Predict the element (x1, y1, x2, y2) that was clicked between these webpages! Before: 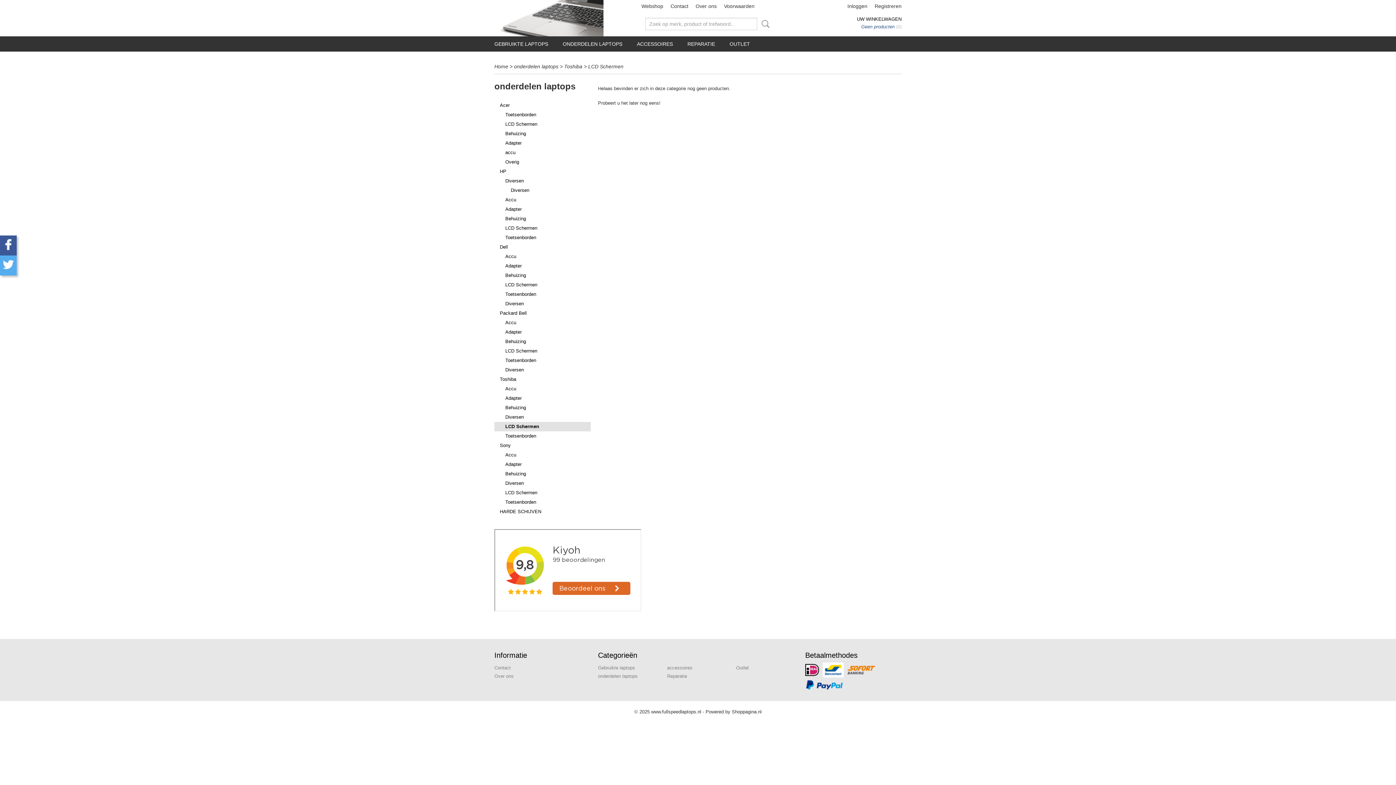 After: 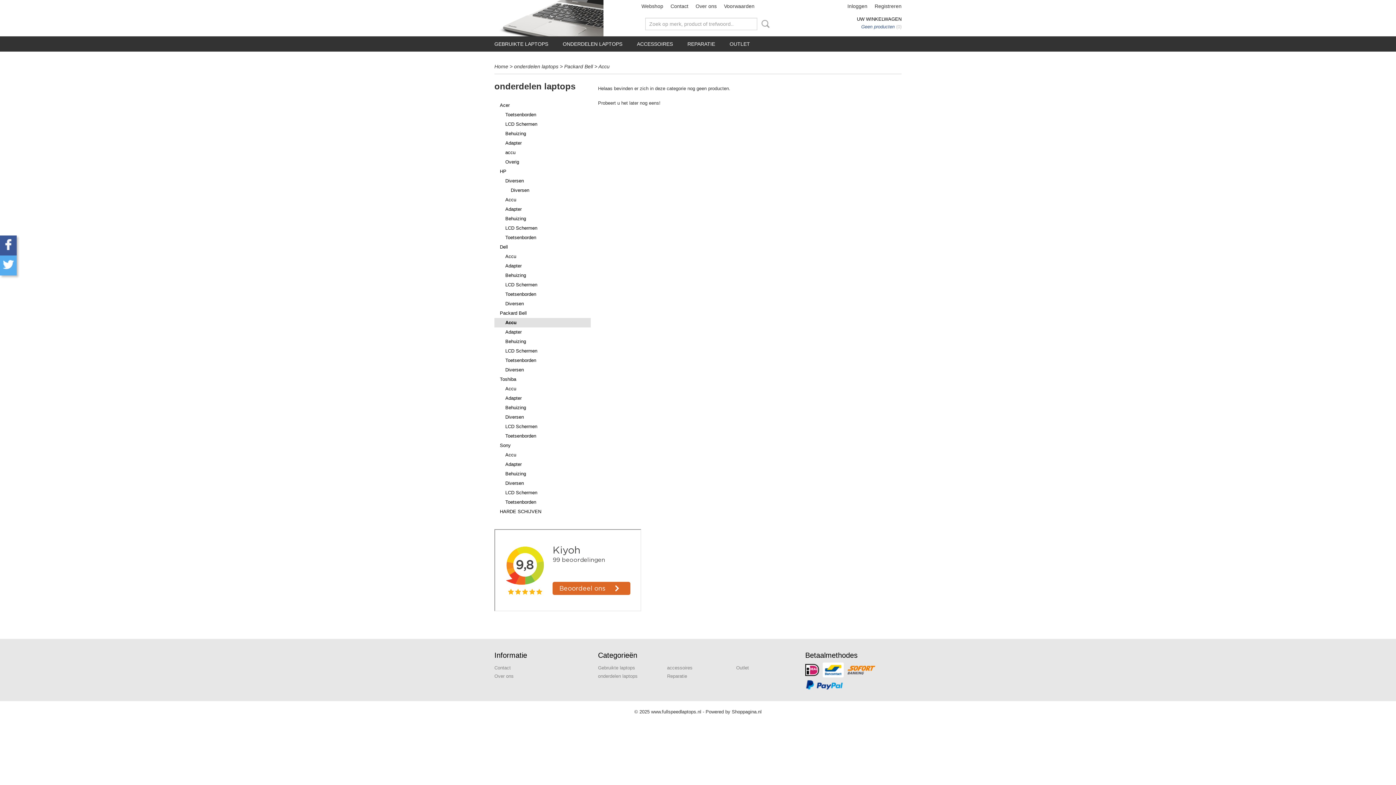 Action: bbox: (494, 318, 590, 327) label: Accu